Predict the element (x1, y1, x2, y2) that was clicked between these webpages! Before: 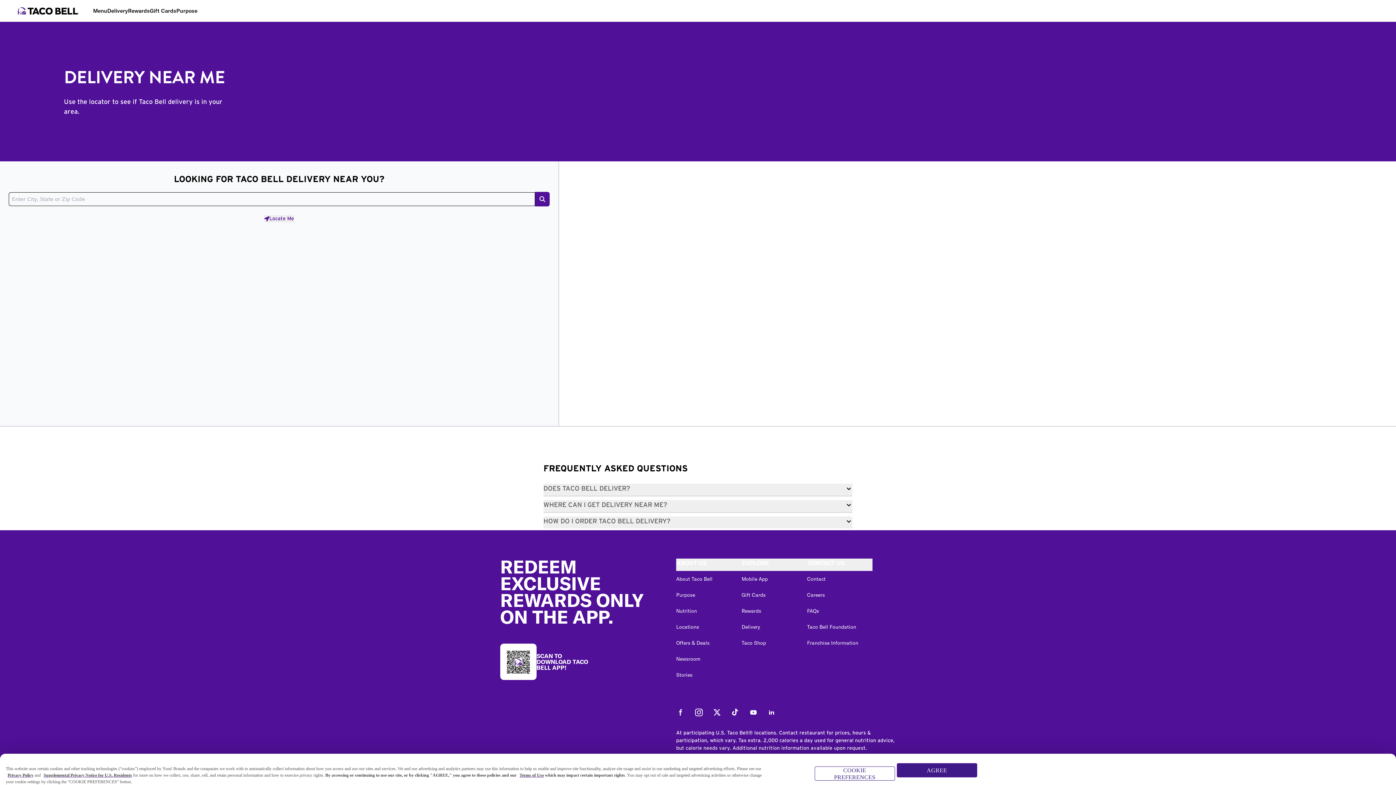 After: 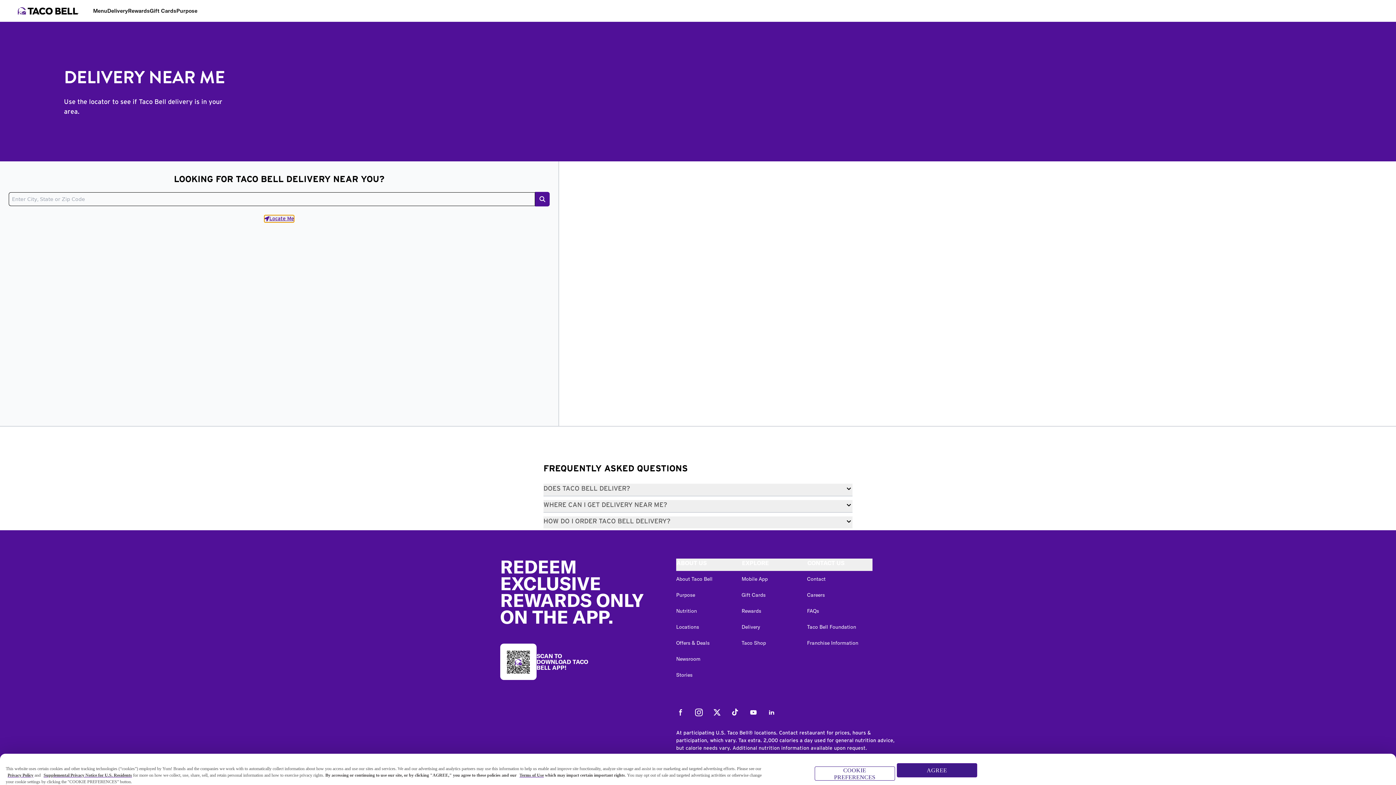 Action: label: Locate Me bbox: (264, 215, 294, 222)